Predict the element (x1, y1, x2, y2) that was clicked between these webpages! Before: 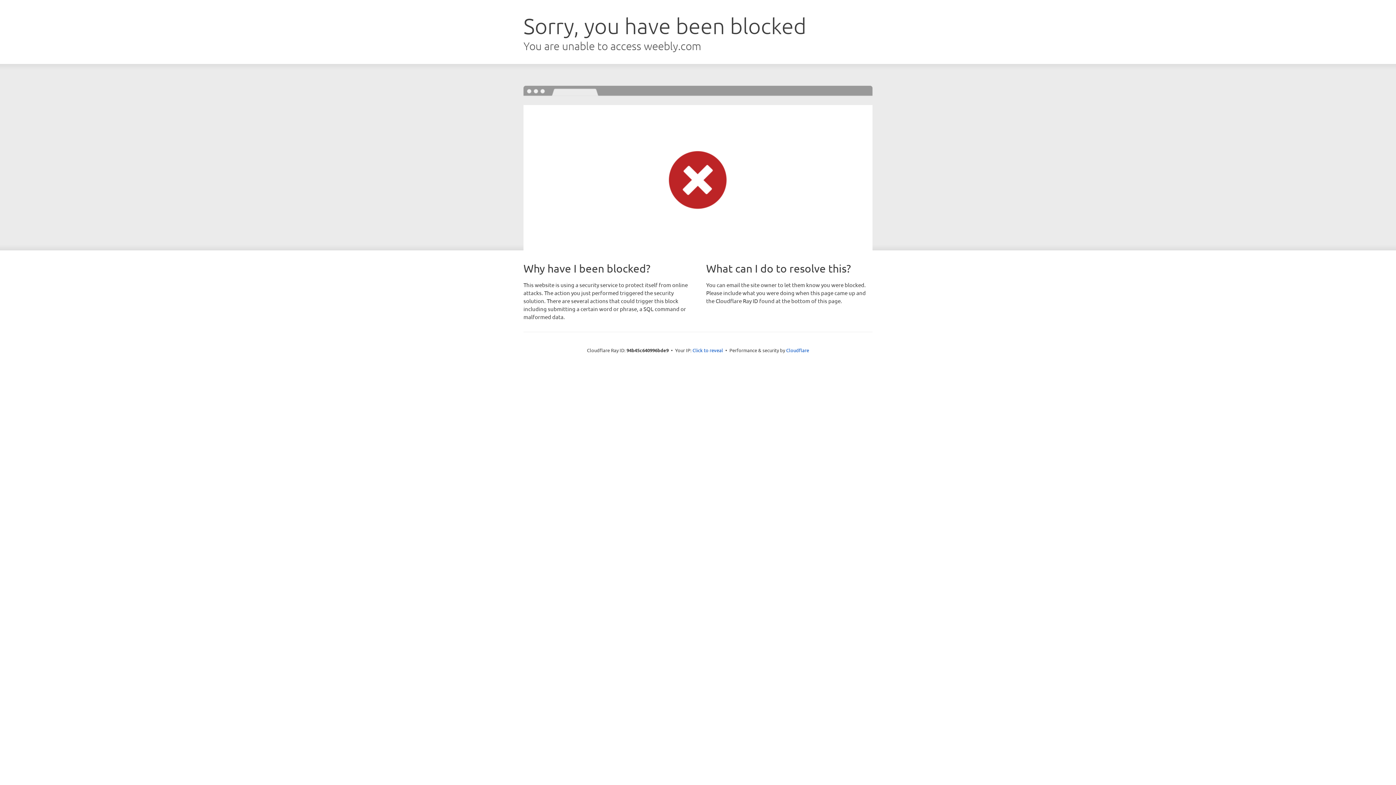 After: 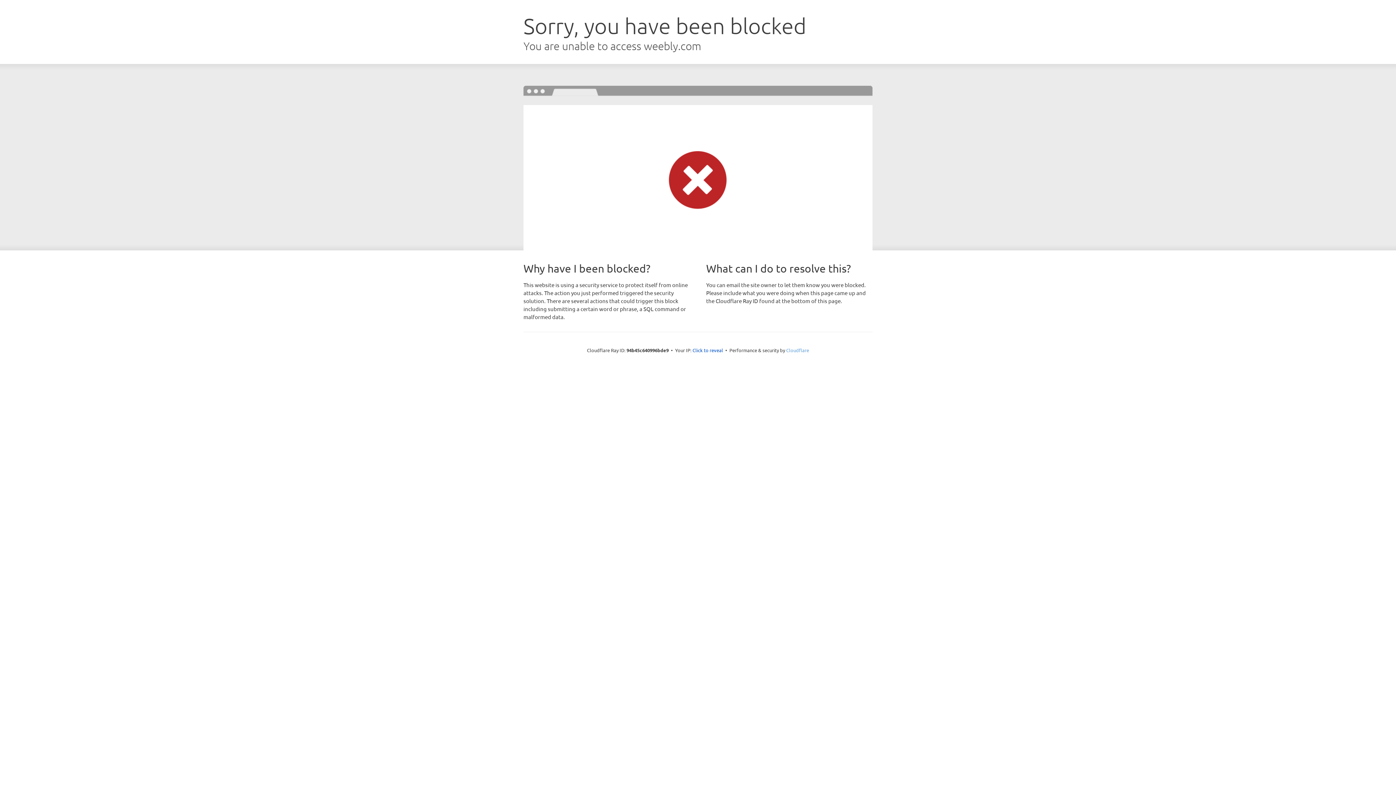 Action: label: Cloudflare bbox: (786, 347, 809, 353)